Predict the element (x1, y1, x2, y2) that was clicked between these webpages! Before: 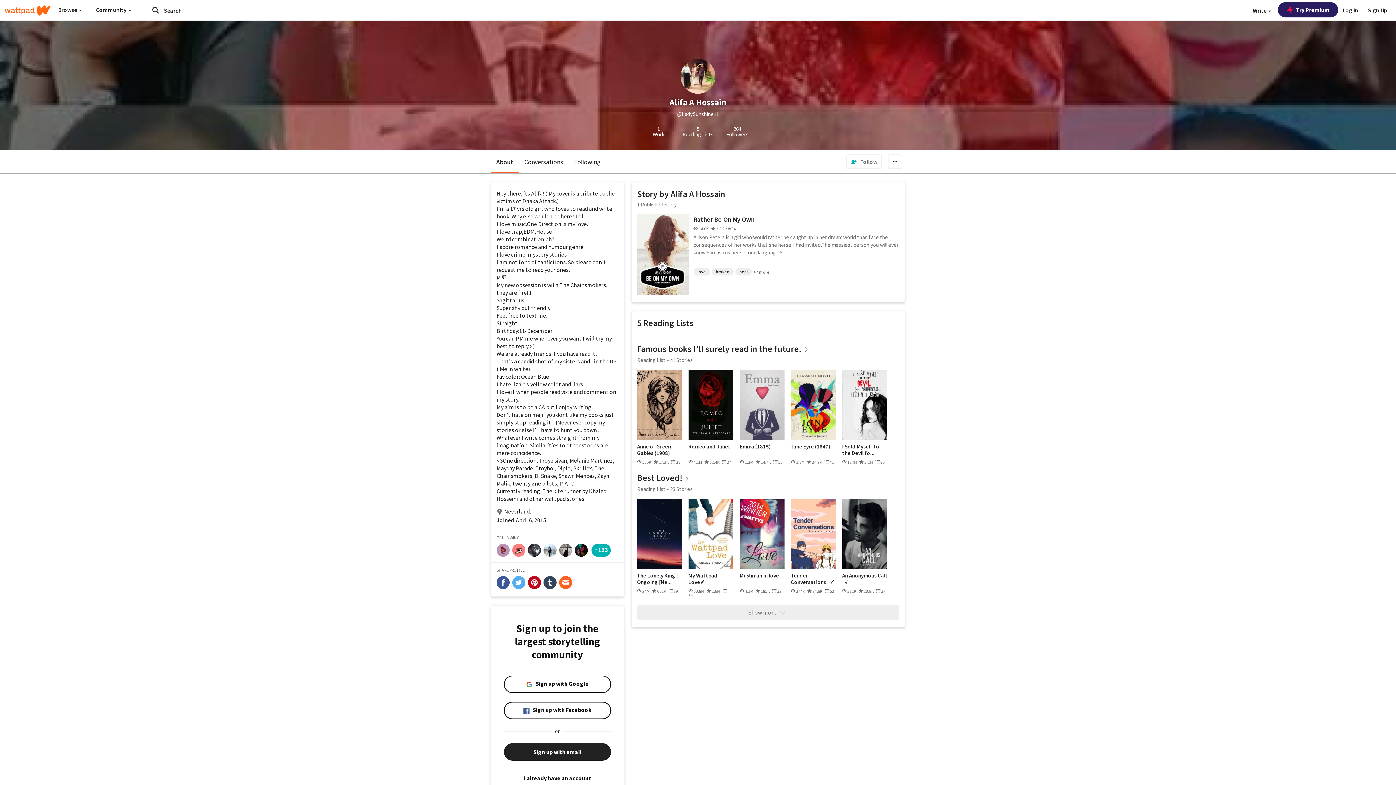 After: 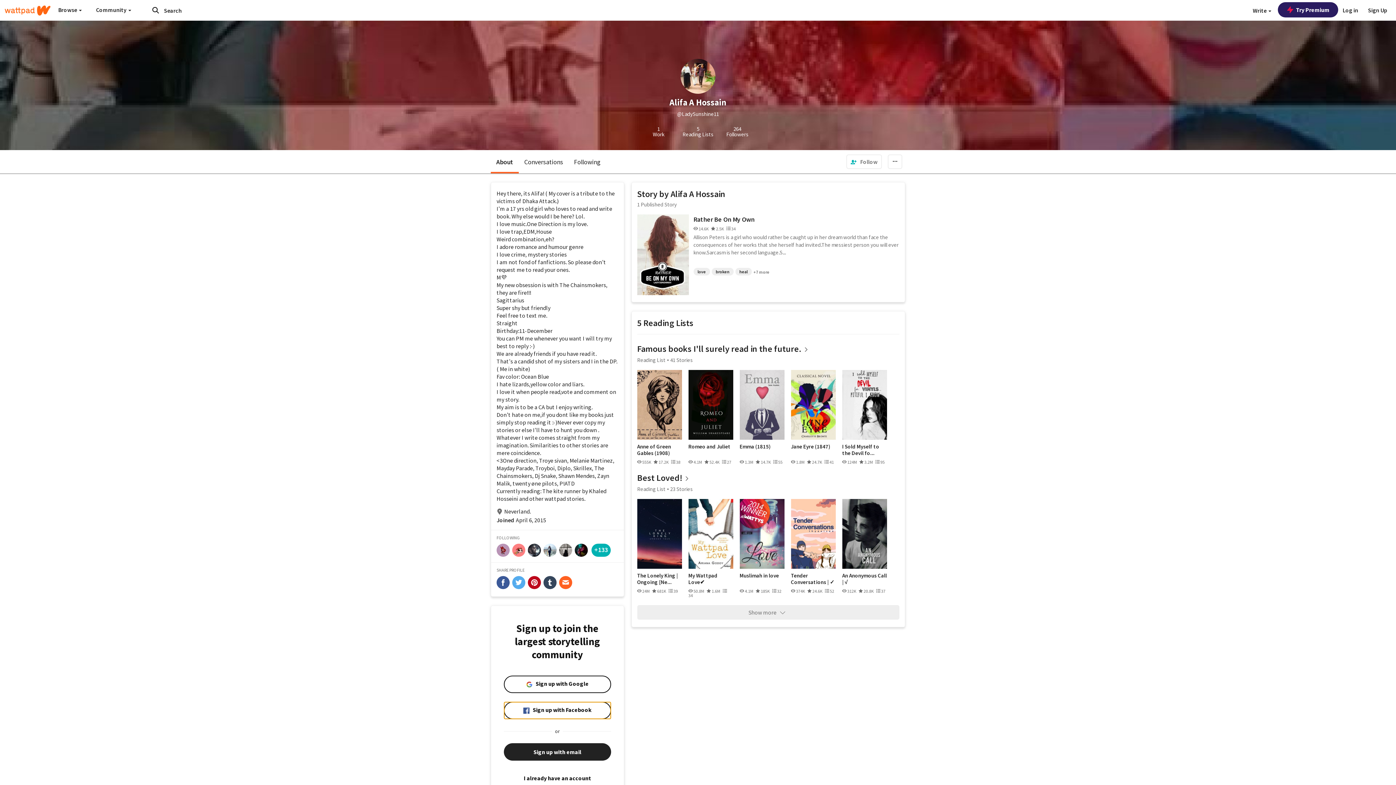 Action: label: Sign up with Facebook bbox: (504, 702, 611, 719)